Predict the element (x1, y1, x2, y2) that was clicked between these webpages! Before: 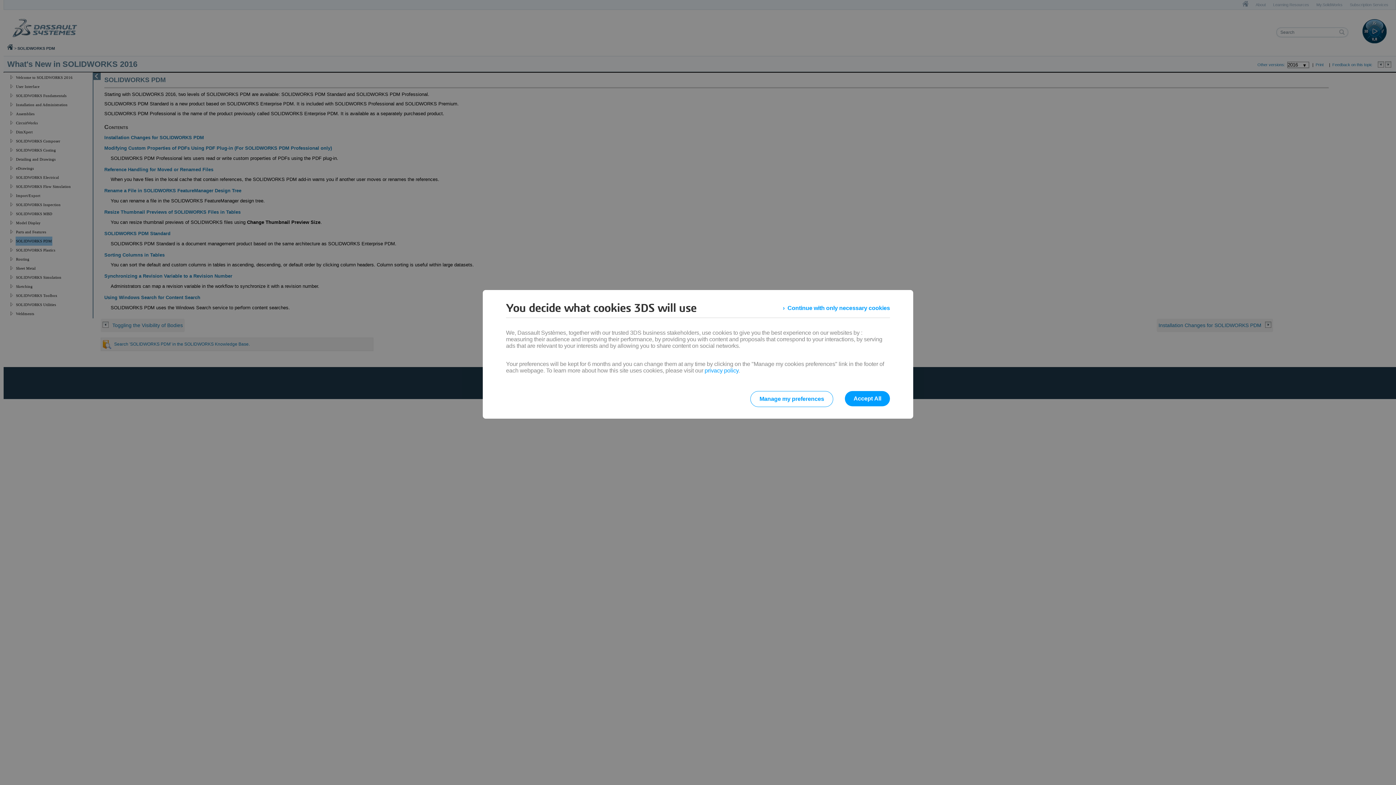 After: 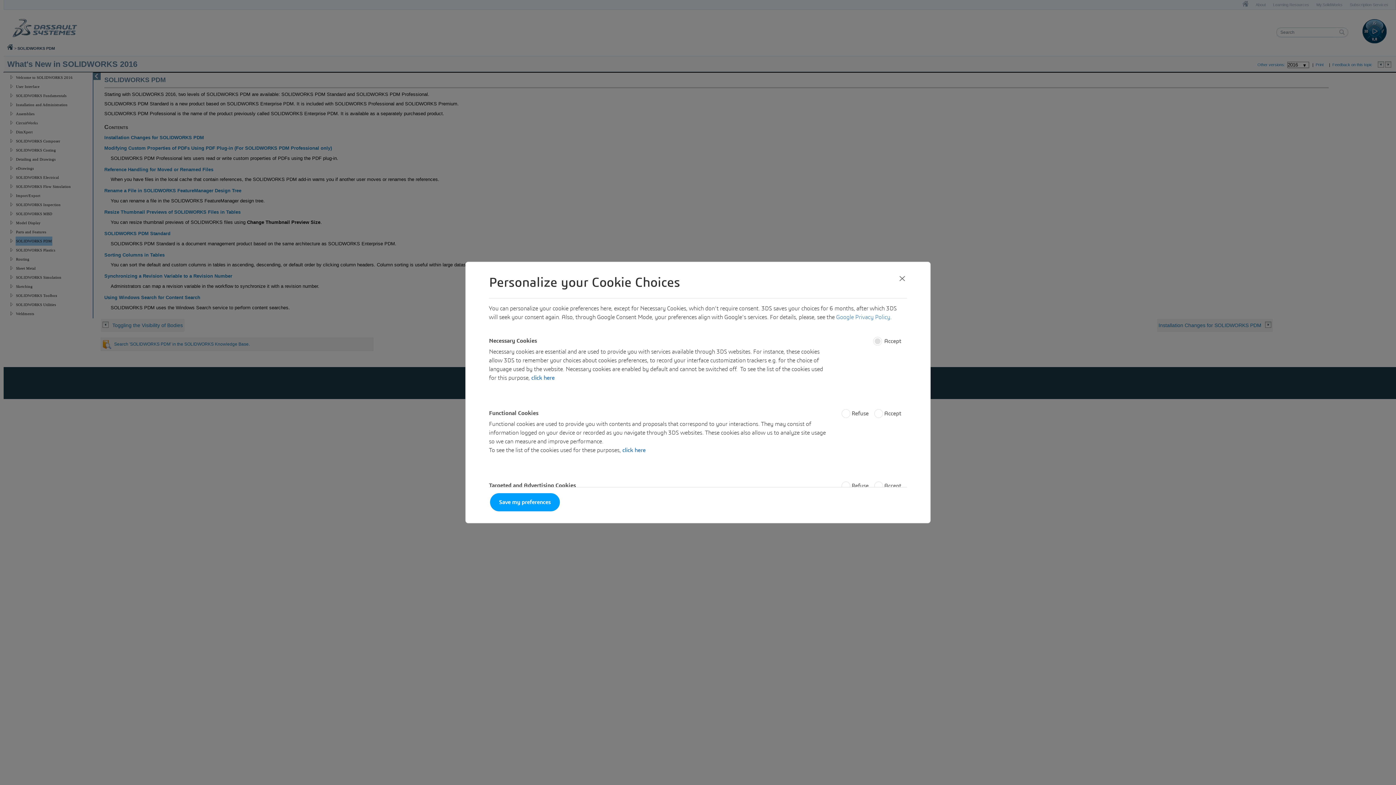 Action: label: Manage my preferences bbox: (750, 391, 833, 407)